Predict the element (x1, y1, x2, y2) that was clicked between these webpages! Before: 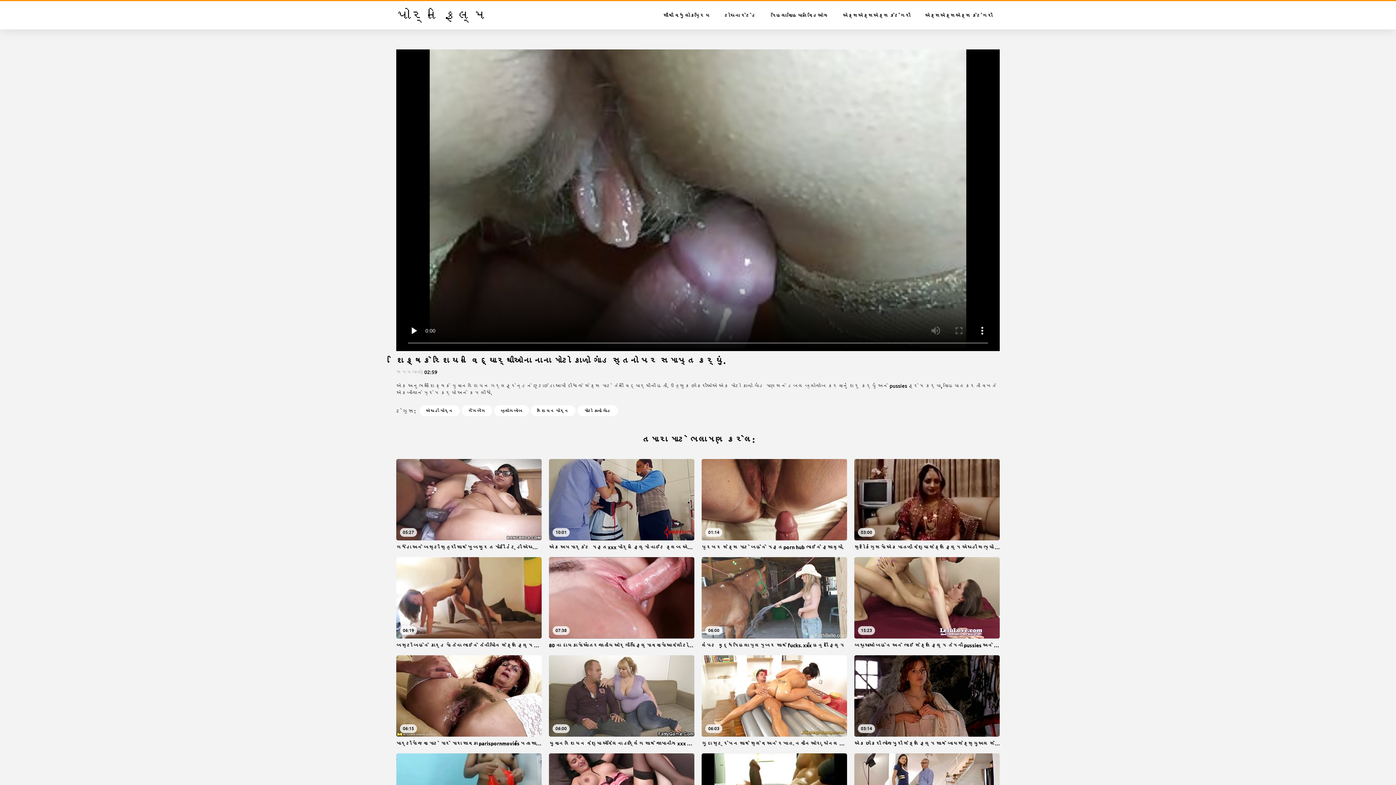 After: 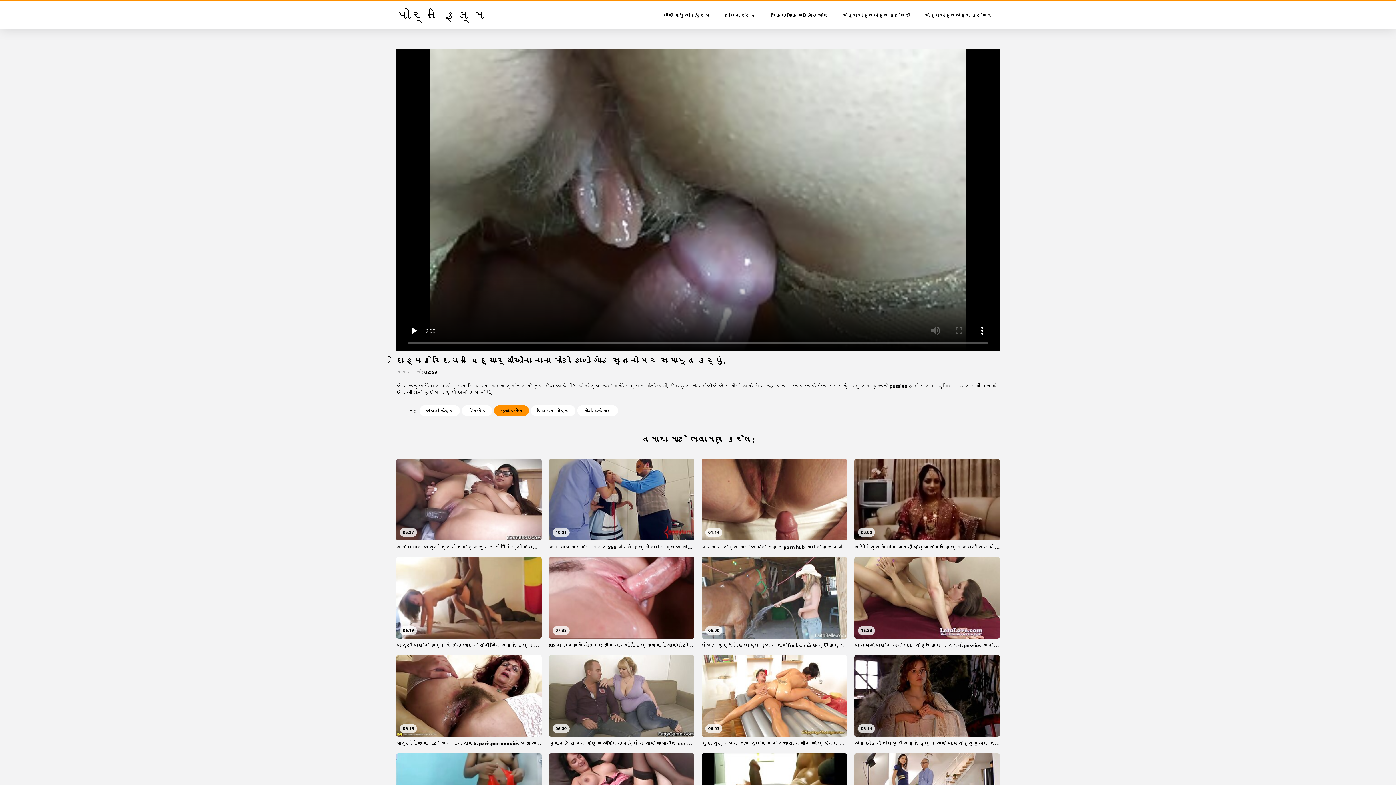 Action: bbox: (494, 405, 528, 416) label: બ્લૉગબોબ